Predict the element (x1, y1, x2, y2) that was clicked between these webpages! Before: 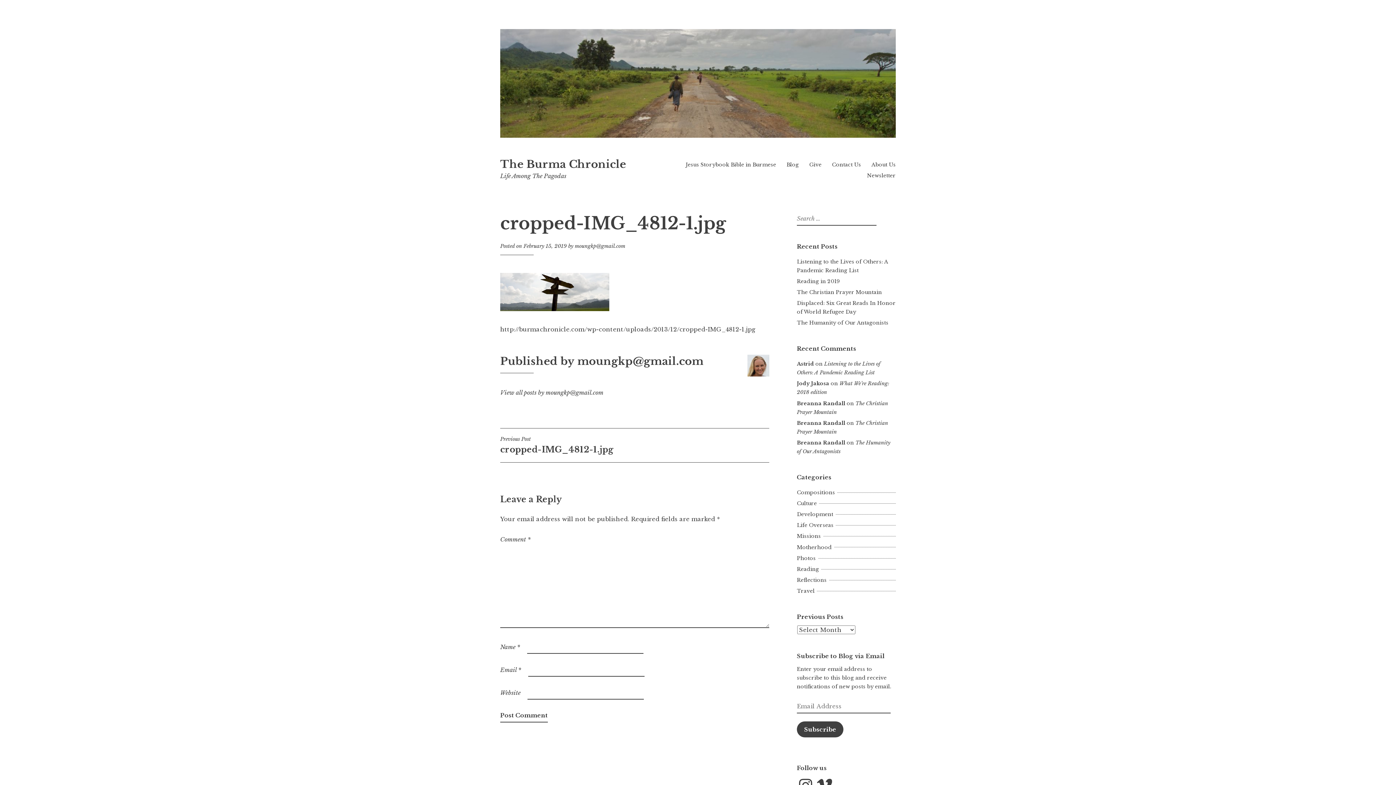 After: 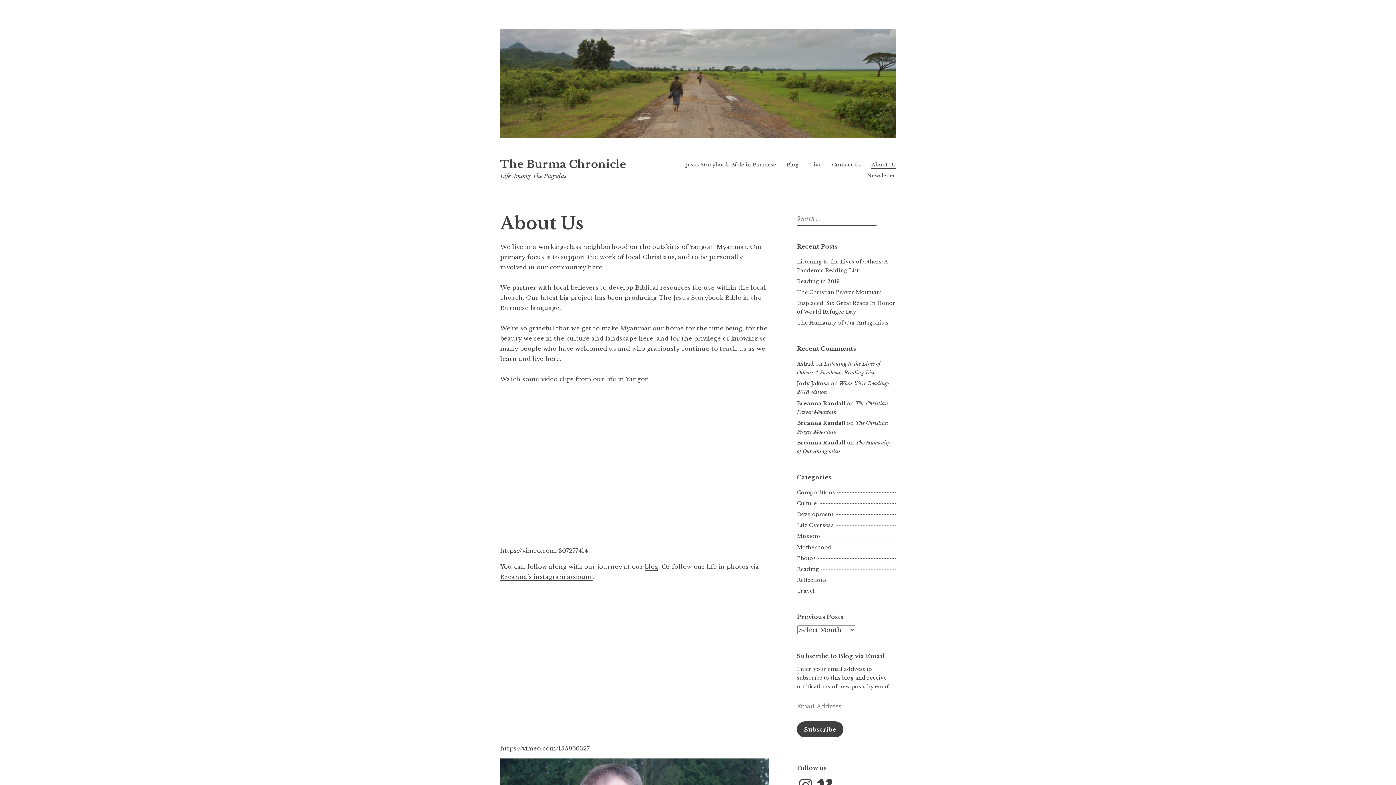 Action: label: About Us bbox: (871, 161, 896, 167)